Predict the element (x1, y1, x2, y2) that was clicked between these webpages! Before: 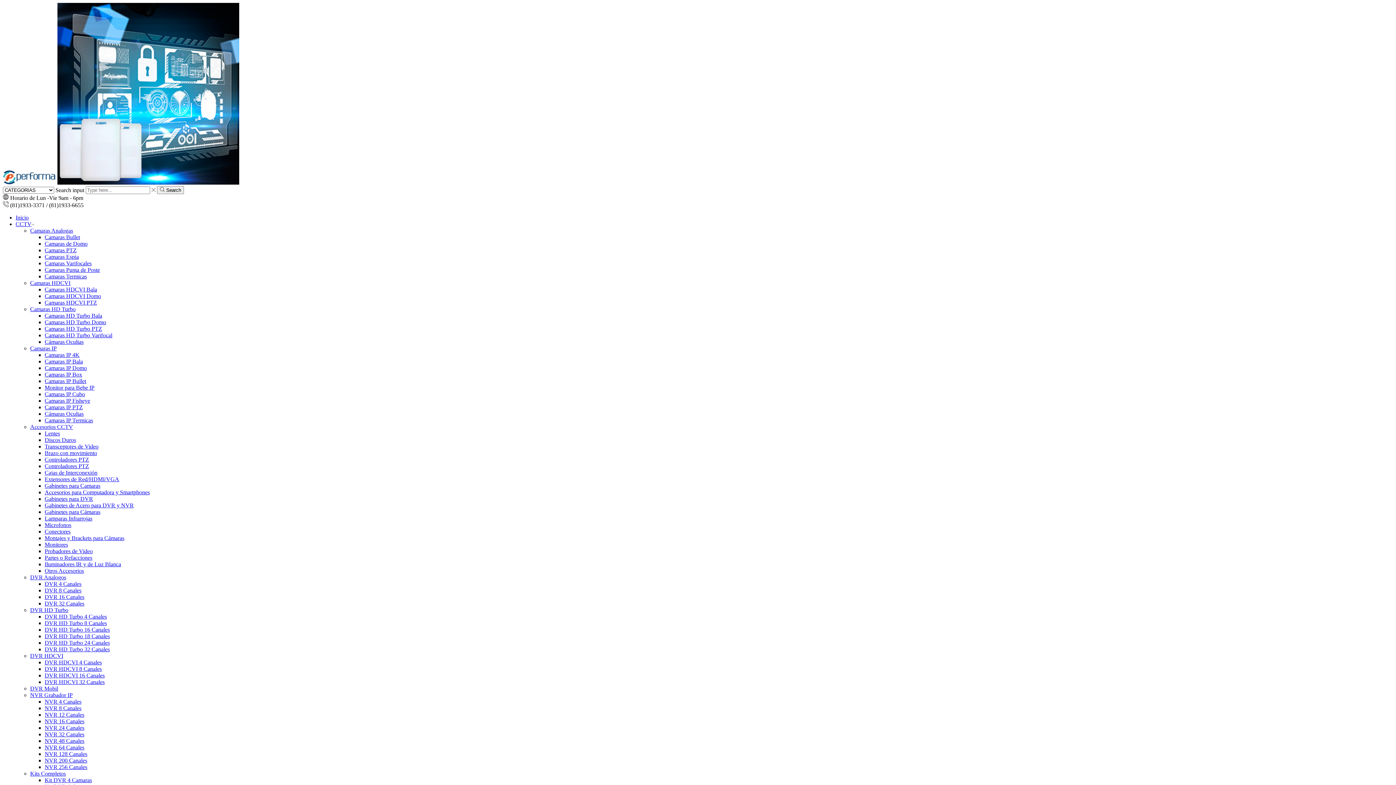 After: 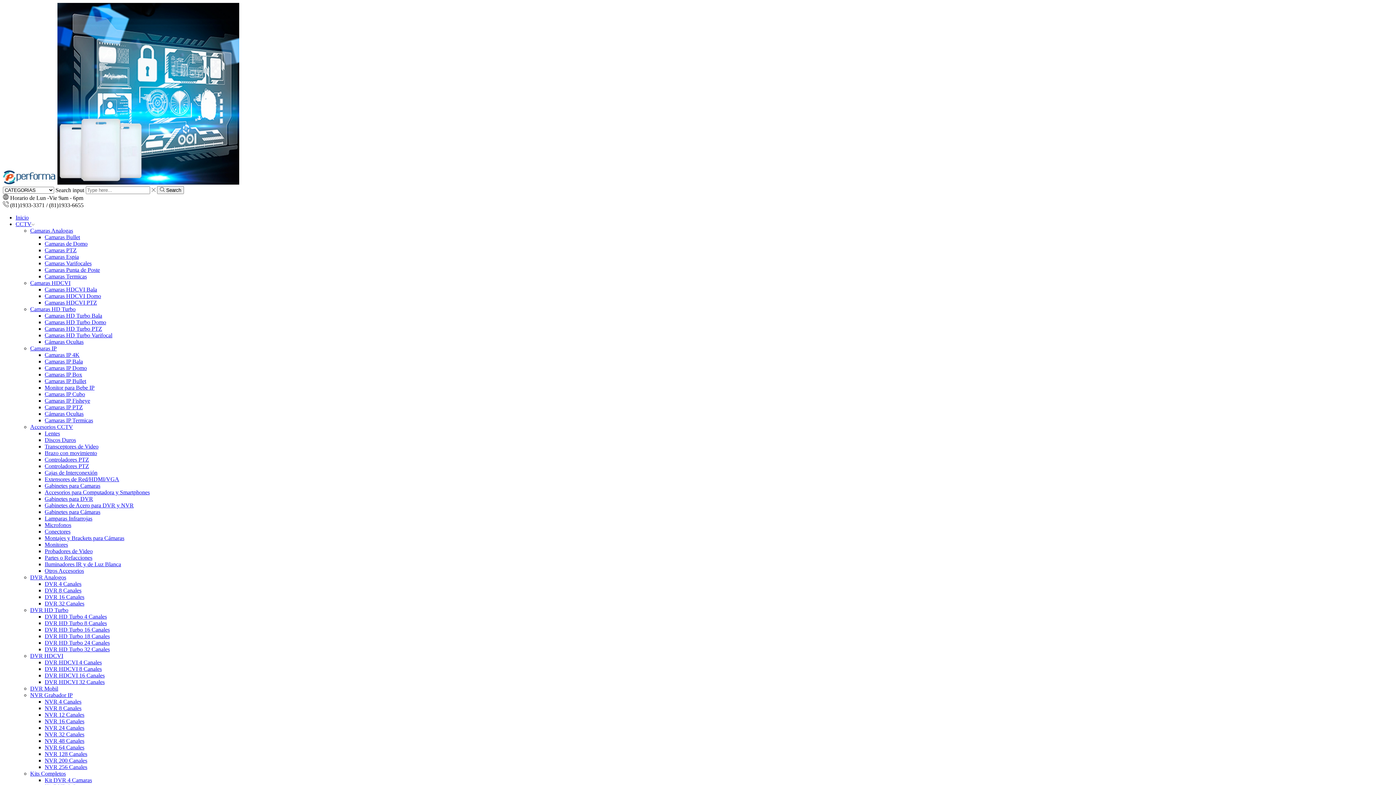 Action: bbox: (44, 777, 92, 783) label: Kit DVR 4 Camaras